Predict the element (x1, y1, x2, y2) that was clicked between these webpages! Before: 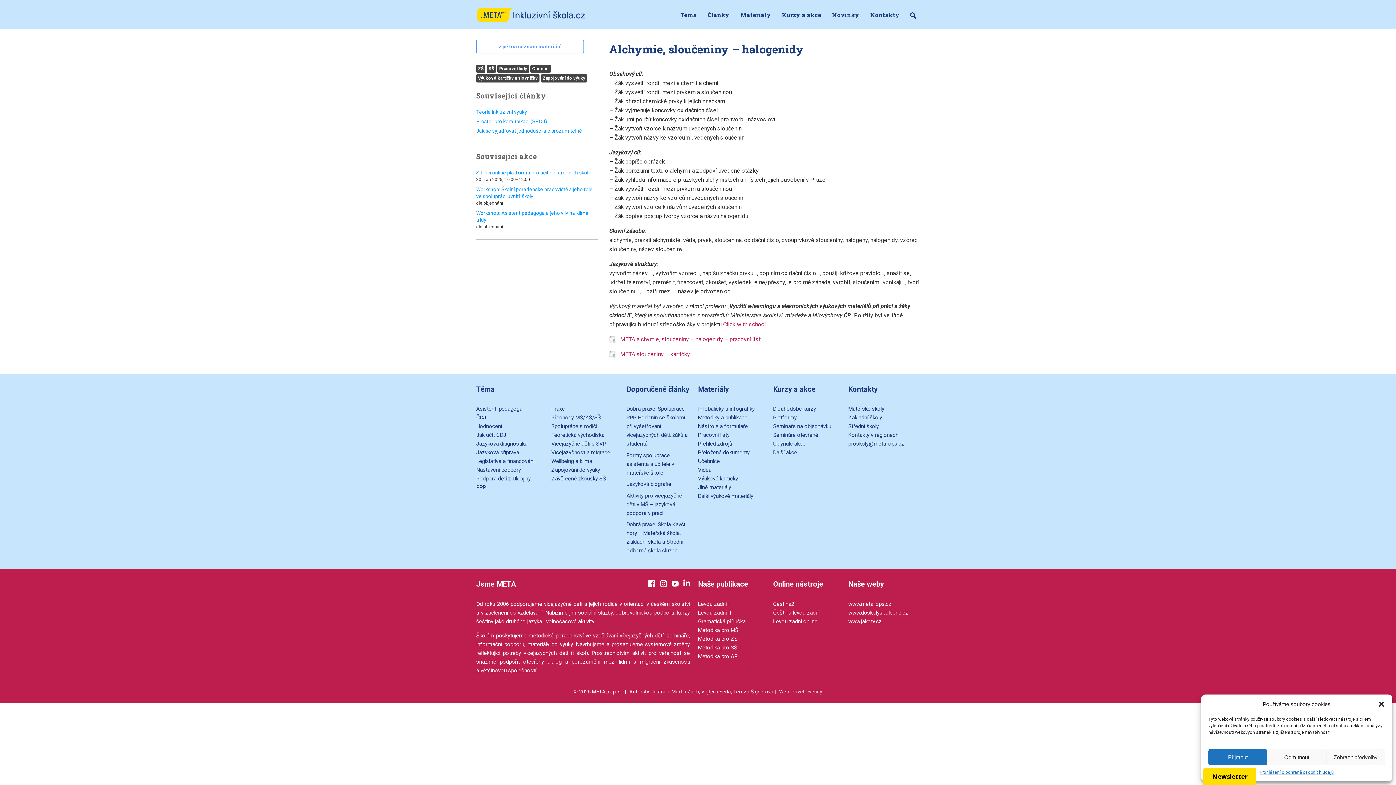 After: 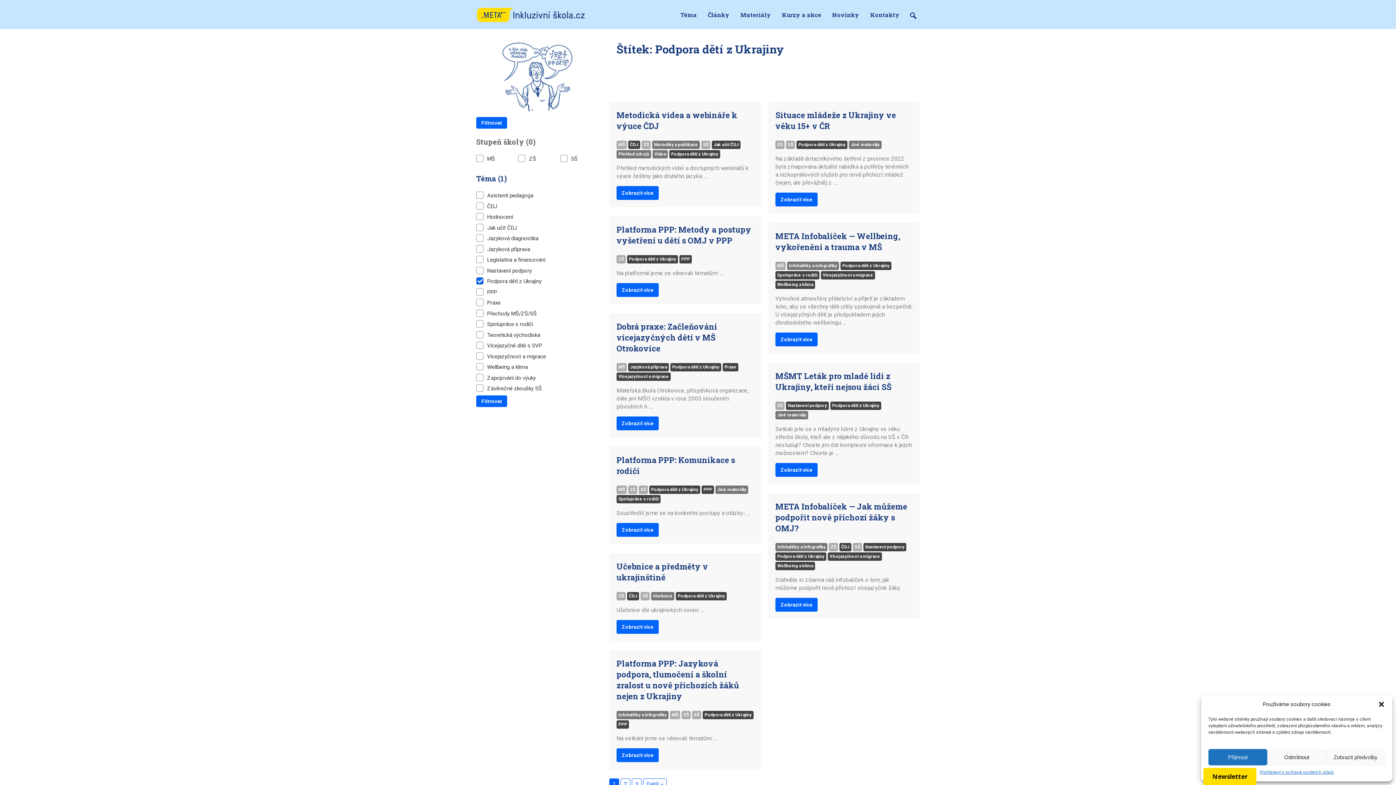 Action: label: Podpora dětí z Ukrajiny bbox: (476, 475, 530, 482)